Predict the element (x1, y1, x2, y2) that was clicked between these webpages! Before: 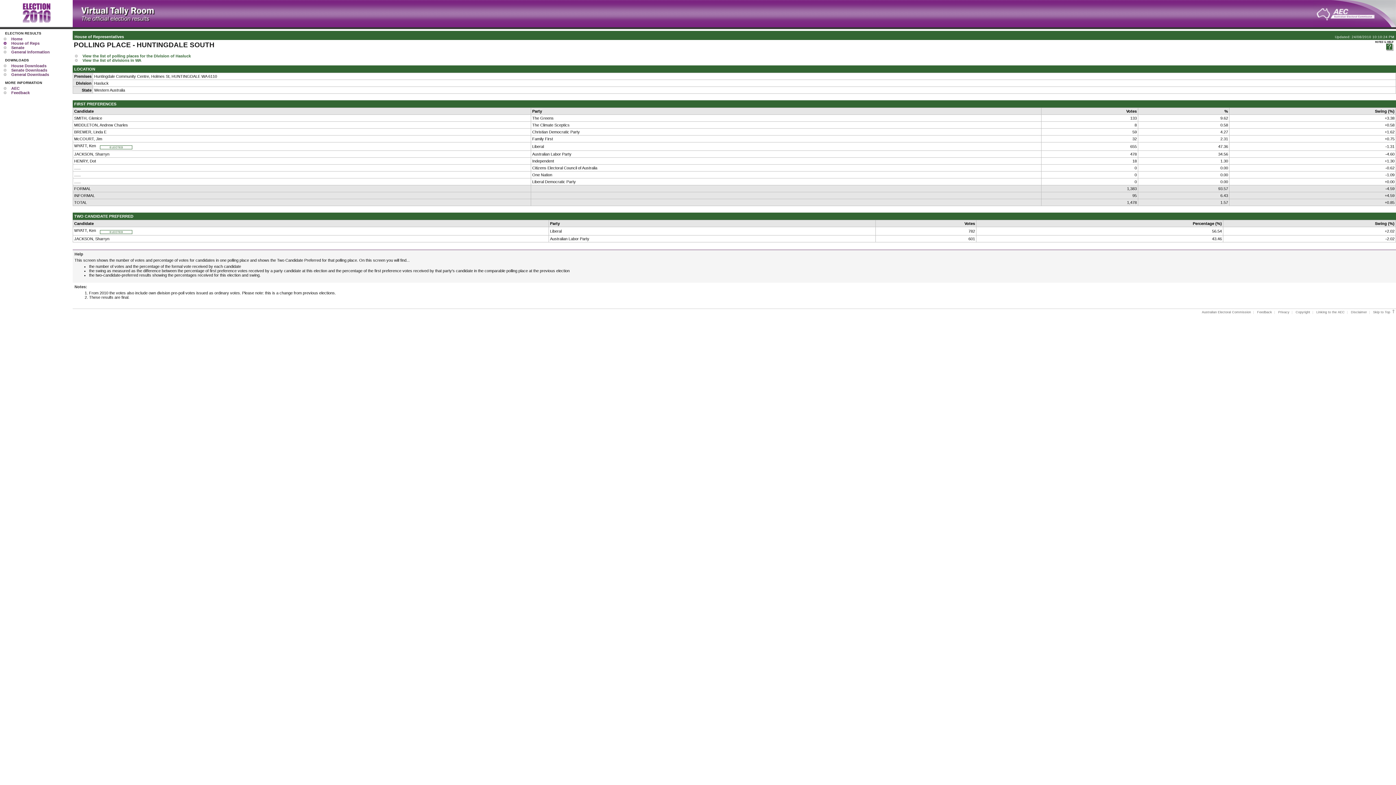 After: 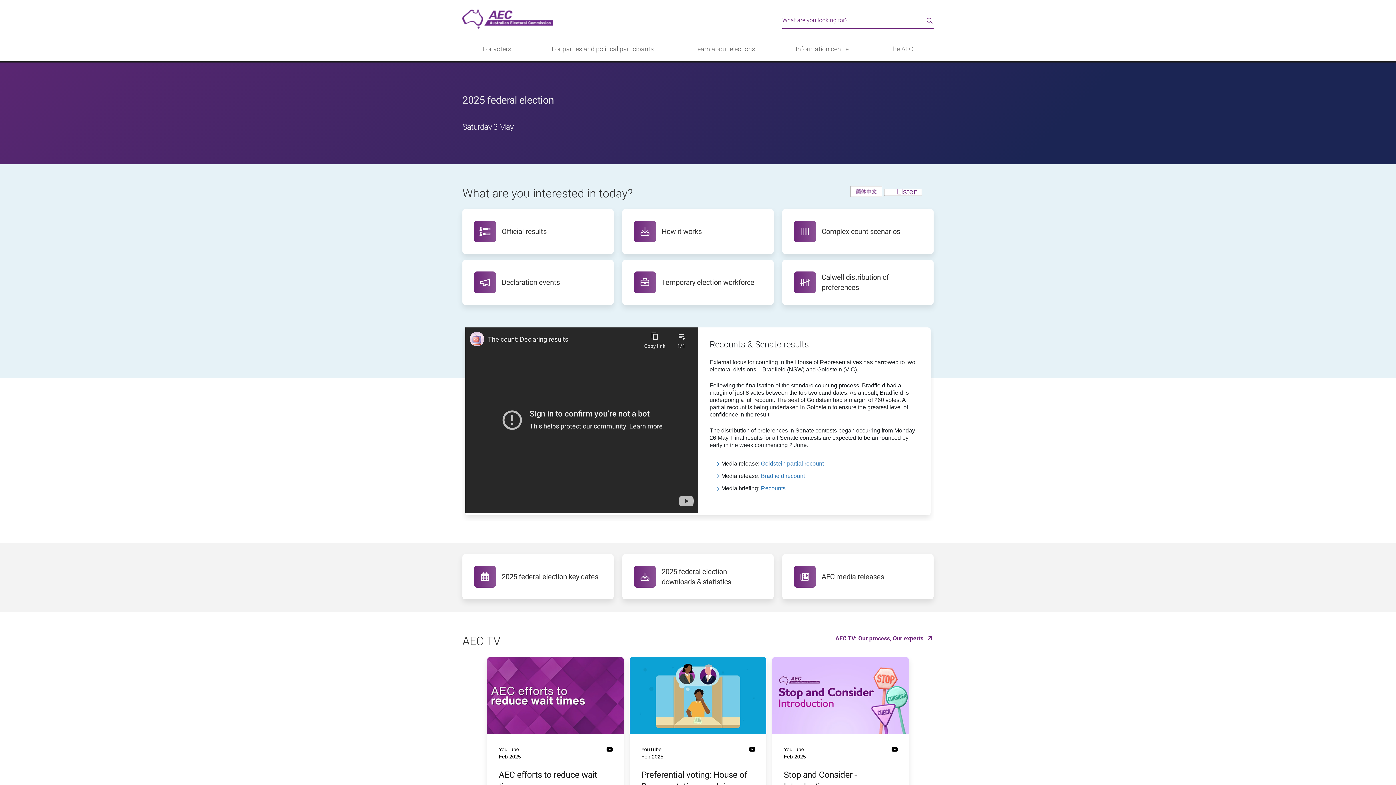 Action: bbox: (1202, 310, 1251, 314) label: Australian Electoral Commission